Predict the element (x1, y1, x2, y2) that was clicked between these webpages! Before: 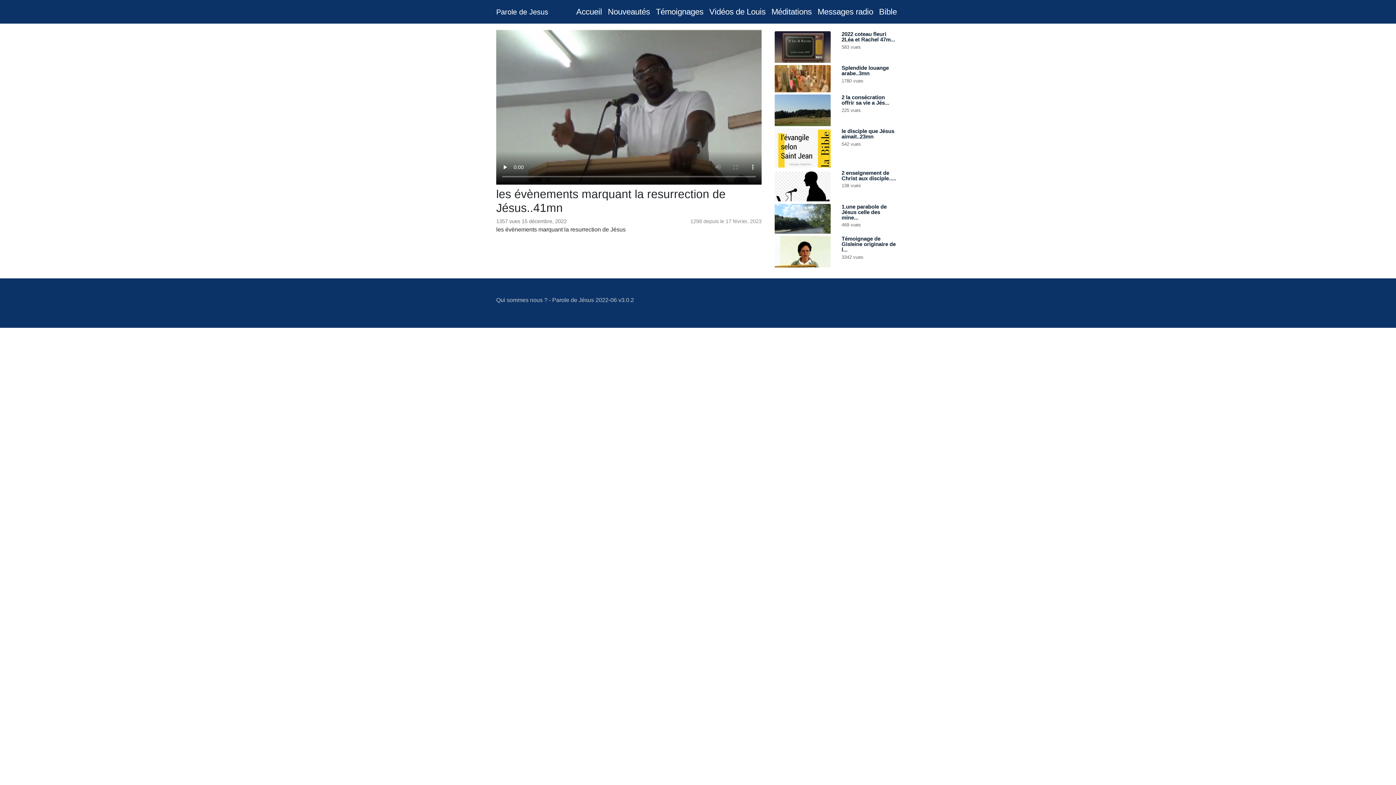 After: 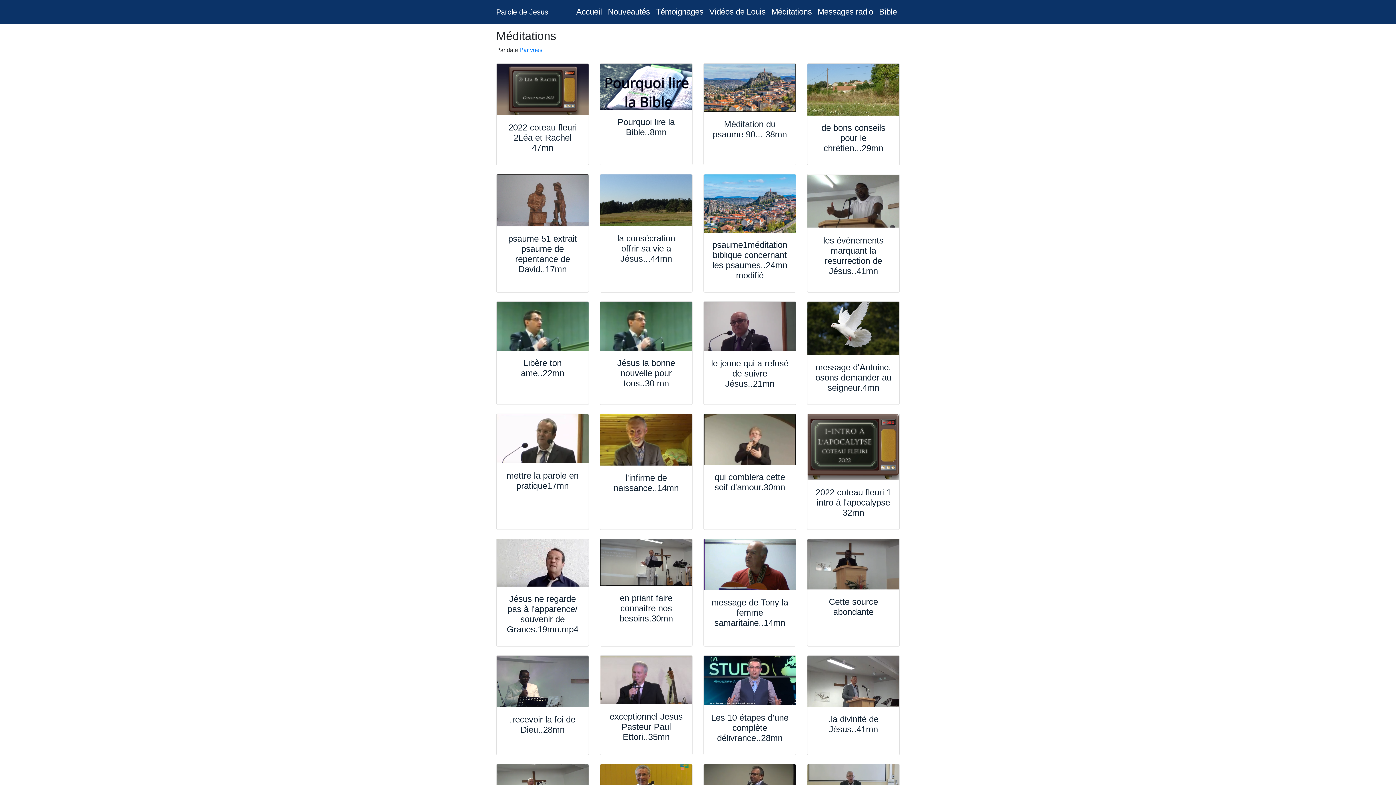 Action: bbox: (768, 2, 814, 20) label: Méditations